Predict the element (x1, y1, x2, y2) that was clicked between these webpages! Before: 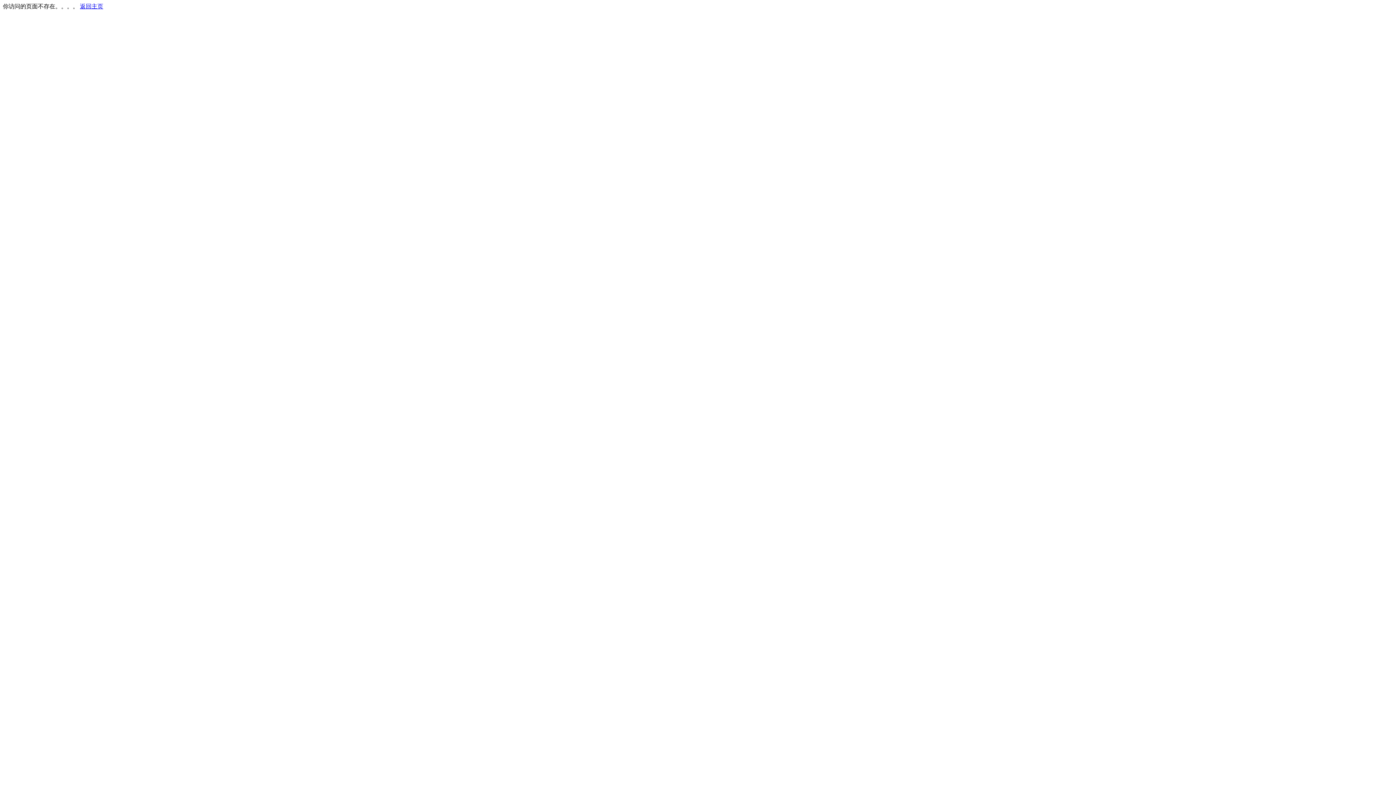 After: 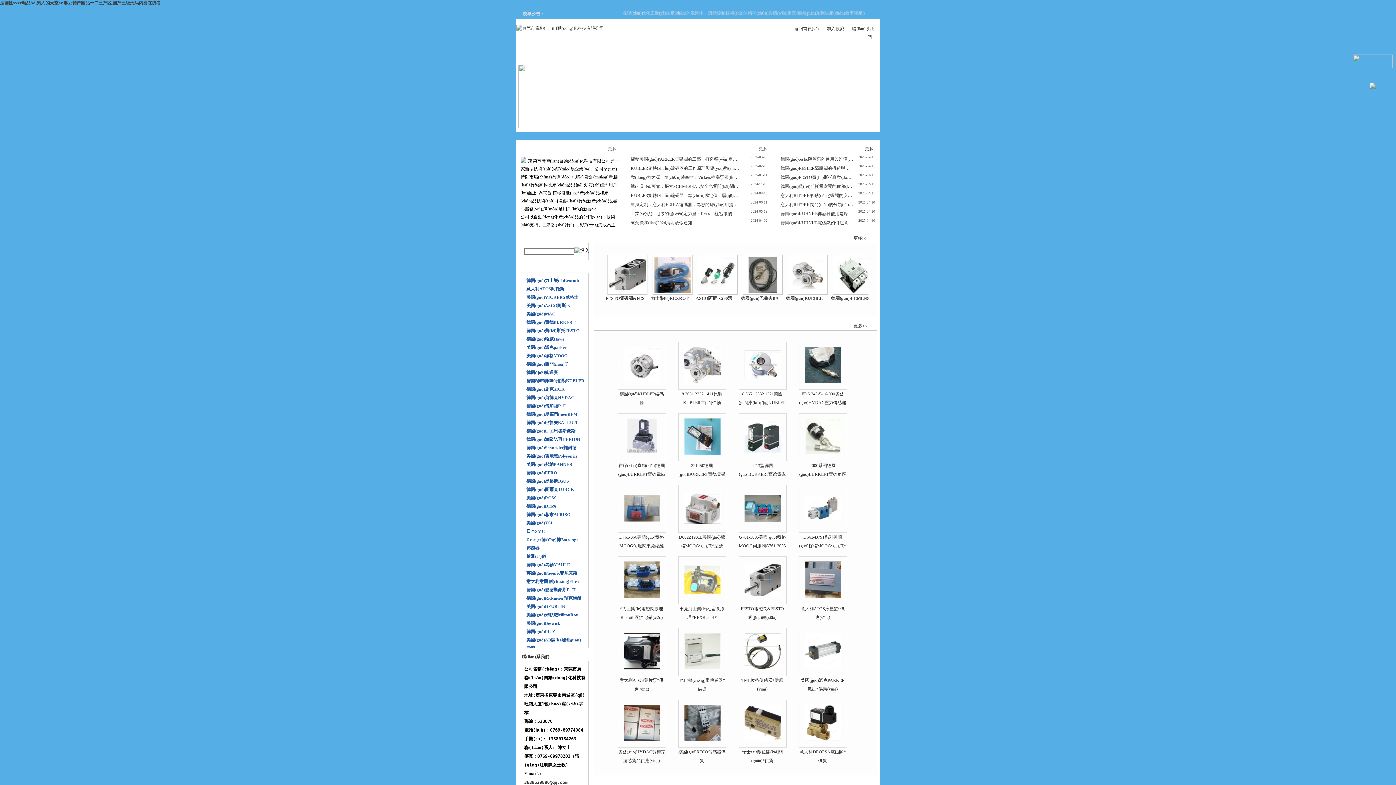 Action: bbox: (80, 3, 103, 9) label: 返回主页